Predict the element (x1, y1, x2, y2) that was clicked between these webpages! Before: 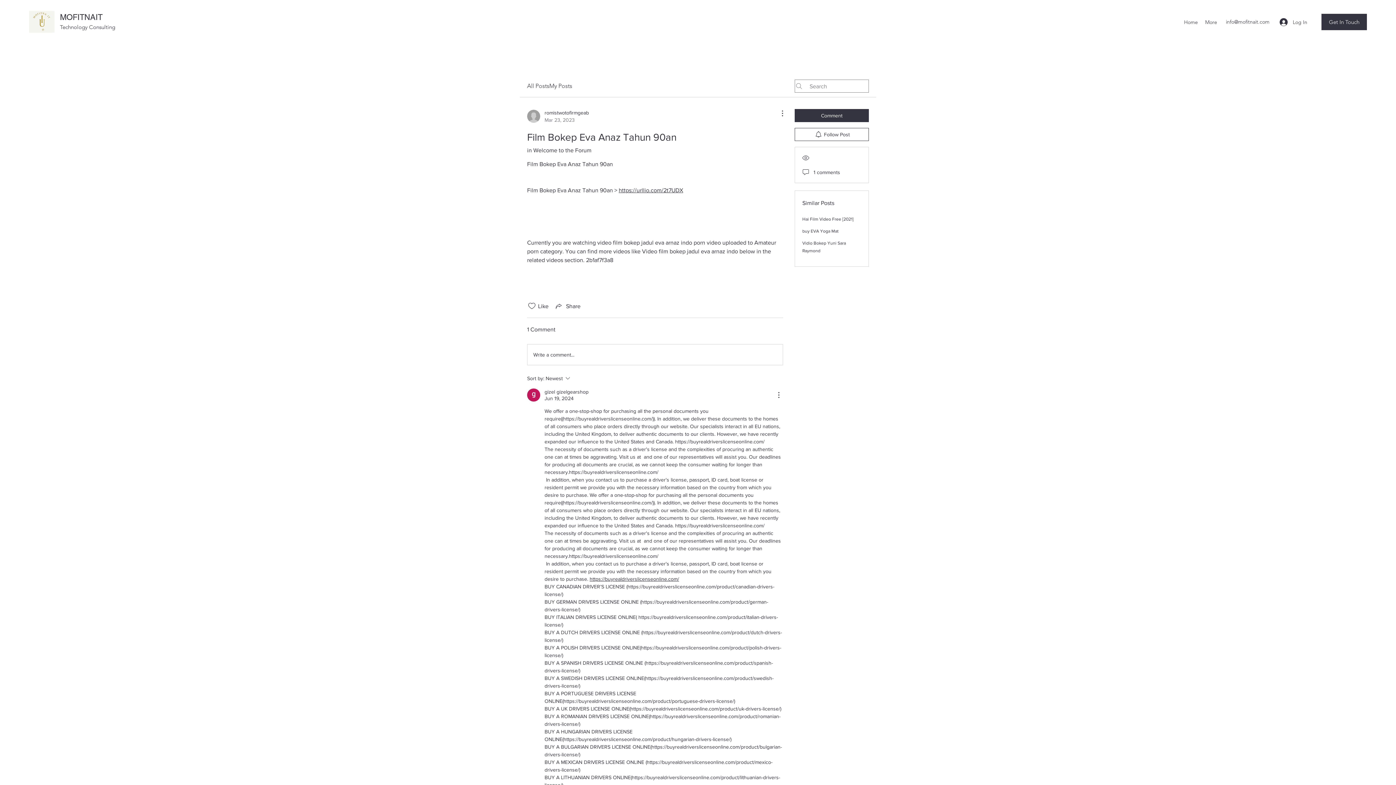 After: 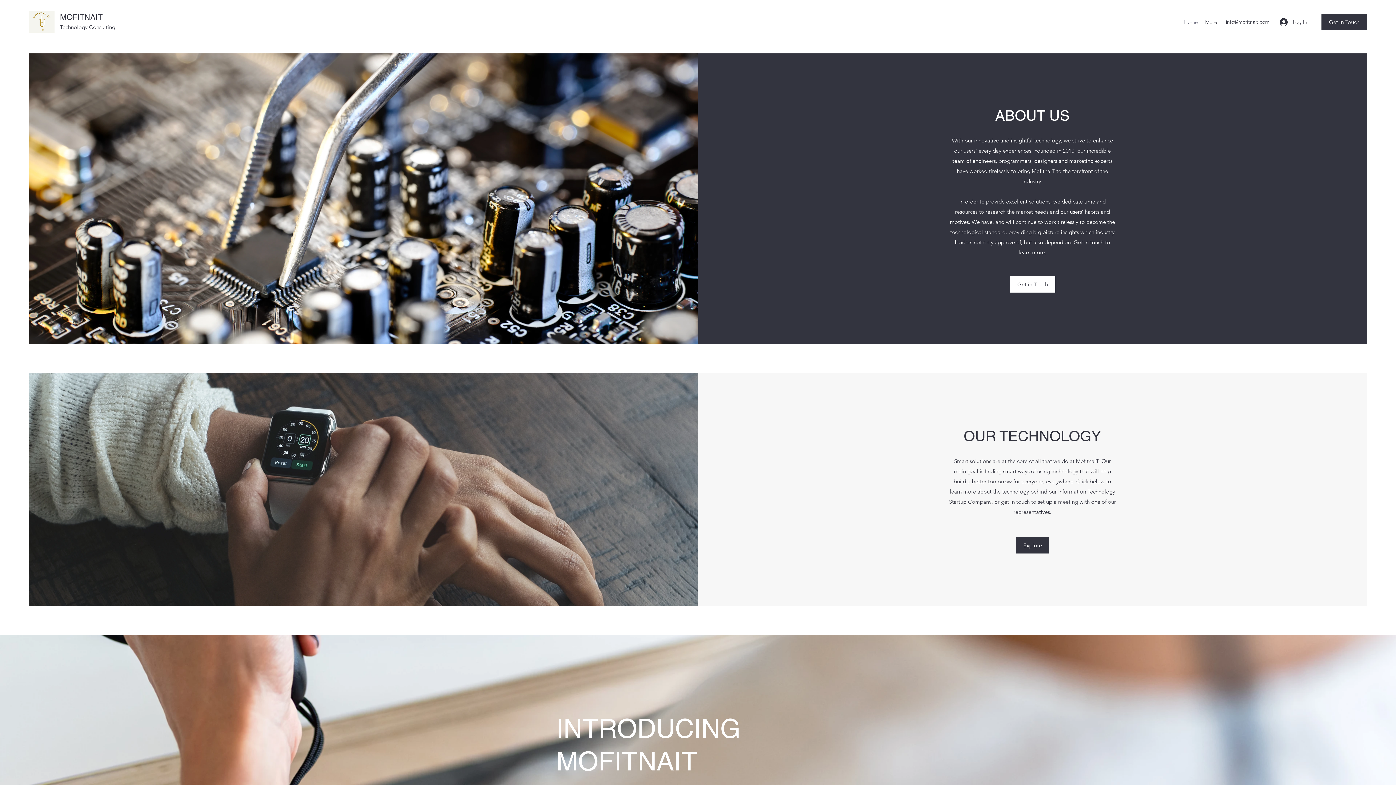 Action: bbox: (29, 10, 54, 32)